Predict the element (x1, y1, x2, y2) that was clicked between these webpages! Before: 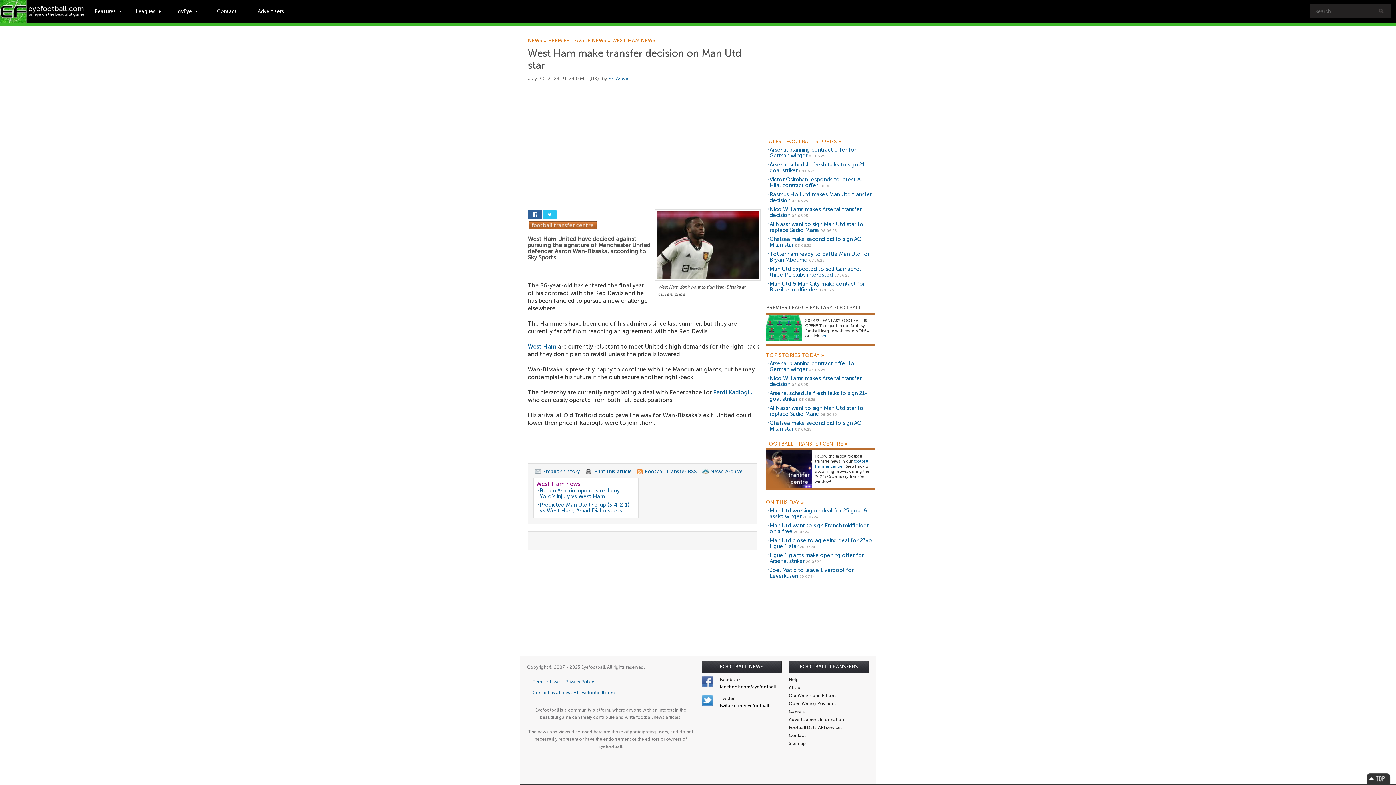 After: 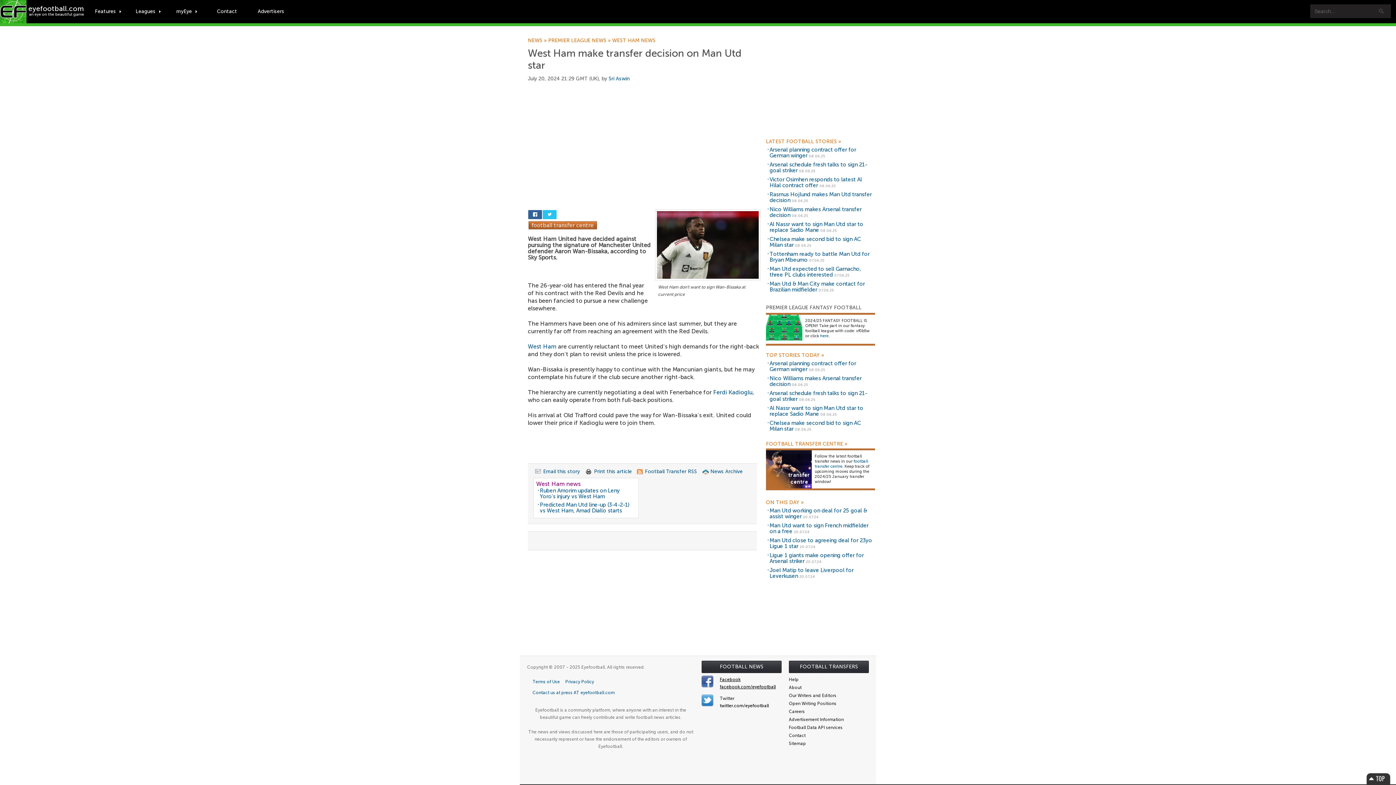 Action: bbox: (701, 676, 781, 694) label: Facebook
facebook.com/eyefootball